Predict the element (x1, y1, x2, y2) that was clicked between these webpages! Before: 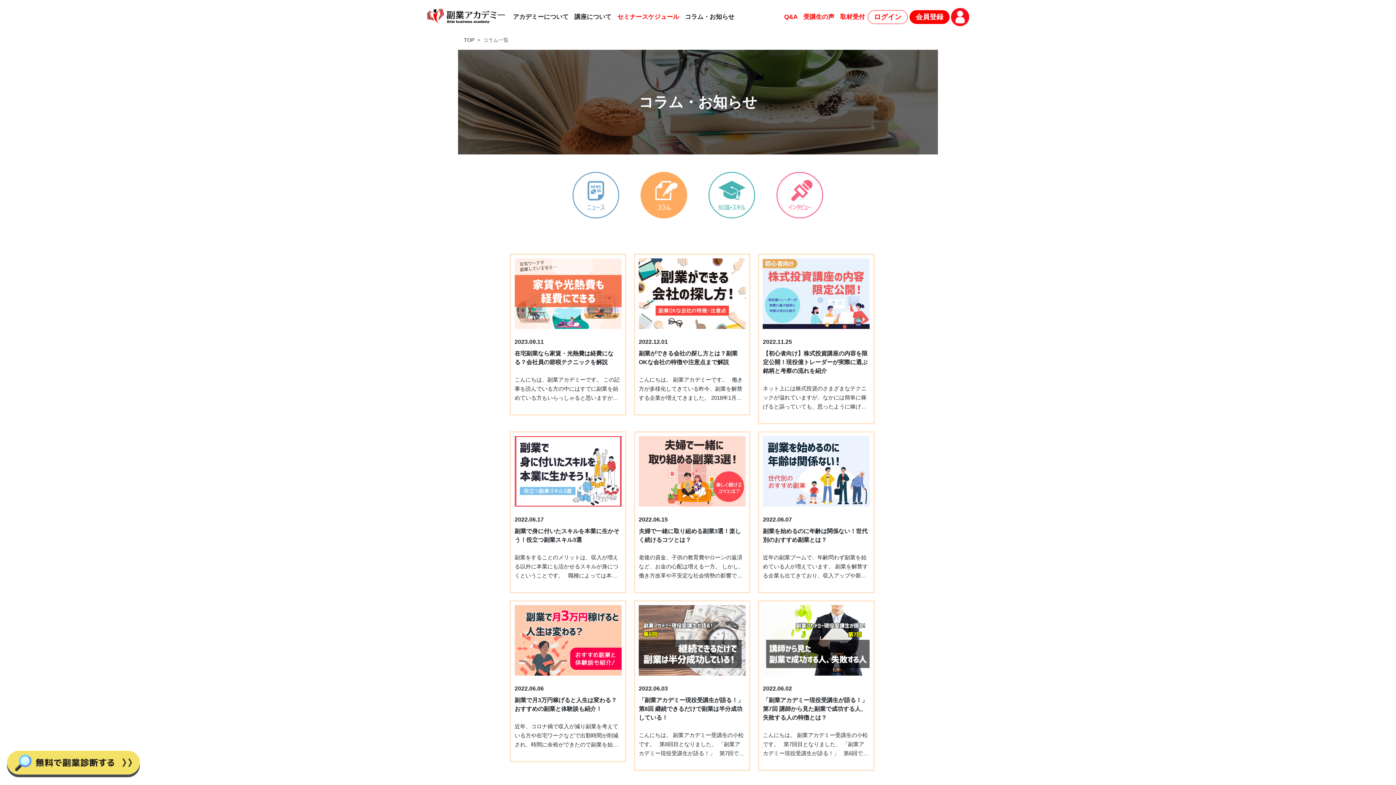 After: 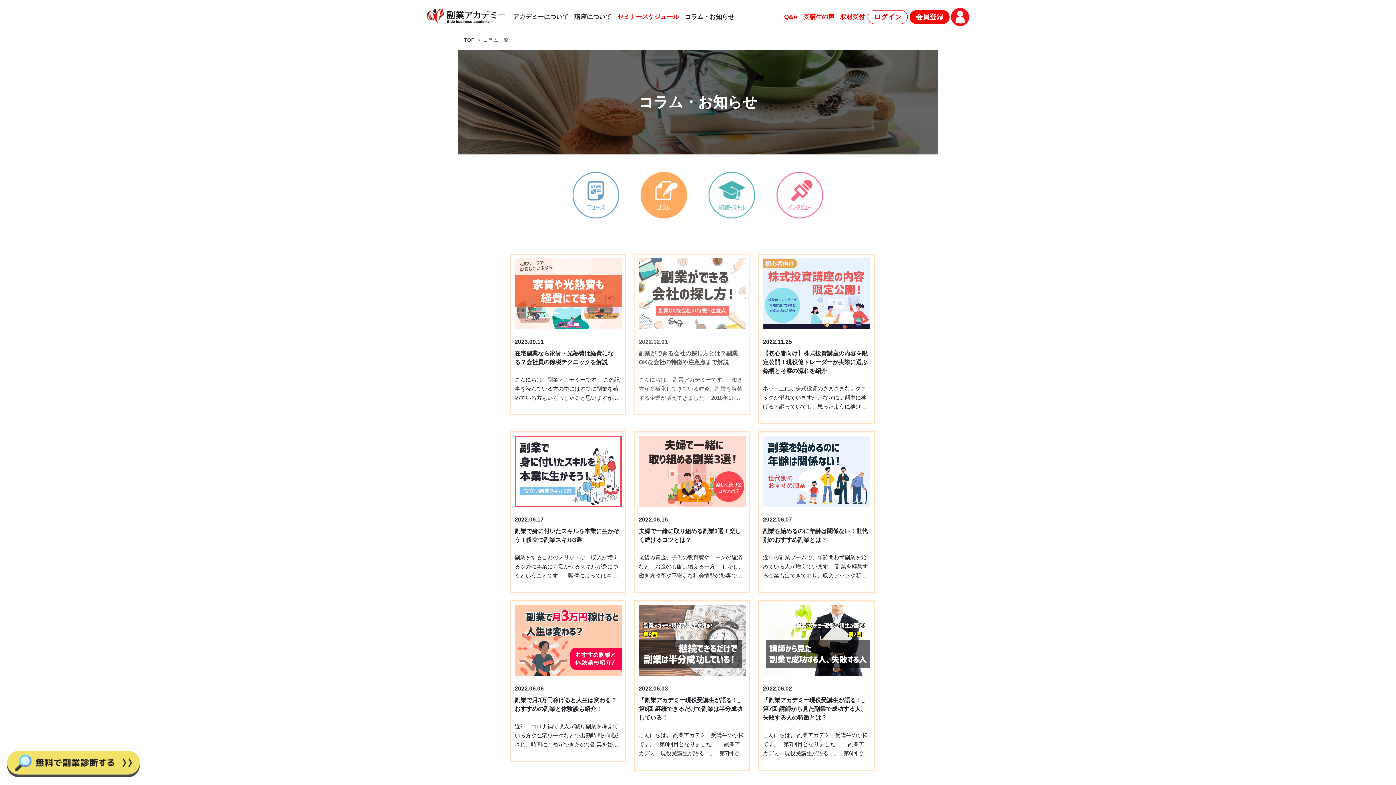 Action: bbox: (634, 253, 750, 415) label: 2022.12.01
副業ができる会社の探し方とは？副業OKな会社の特徴や注意点まで解説
こんにちは。 副業アカデミーです。   働き方が多様化してきている昨今、副業を解禁する企業が増えてきました。 2018年1月に厚生労働省は「副業・兼業の促進に関するガイドライン」を発表しましたが、未だに副業を禁止している企業の方が多いのは事実です。 あなたの働いている会社ではどうでしょうか。 副業を始めたいけれど、会社では禁止されているという方も多いのではないかと思います。 副業は収入の柱を複数持ち生活を安定させるという場合もありますし、様々なスキルを身につけることで本業に役立てるという目的もあります。 そこで今回は、実際に「副業ができる会社の探し方」と「副業OKな会社の特徴と注意点」を紹介していきます。   副業OKな会社の探し方 はじめに、副業ができる会社の見つけ方について紹介していきます。 その前に、そもそも転職における仕事の探し方について紹介しておきます。 転職において仕事を探す方法は、求人サイトやSNS（twitterなど）、転職エージェントを活用することです。 では、そんな中で副業ができる会社を探すにはどうすれば良いのでしょうか？   結論から言うと、 ・SNSや検索エンジンを使う ・転職サイトで副業OＫにチェック、あるいはフリーワード検索を使う ・転職エージェントに探してもらう ・フリーランスマッチングサイトで見つける などです。 それぞれ詳しく解説していきますね。   SNS・検索エンジンで検索する まずはSNSやネットで検索してみましょう。 最近では多くの会社が公式SNSアカウントを開設していますし、ホームページも開設しています。 情報収集の入口として活用していきましょう。   副業OKな会社ホームページを探す 2019年に話題になった老後資金が足りなくなる2,000万問題などによって、副業を容認する企業が出てきています。 優秀な人材は副業や兼業といった働き方を希望する人が多く、企業としても人材を確保するためにホームページに副業容認の掲載をしている場合があります。 興味のある企業の採用ページを見て、副業がOKか確認してみましょう。   転職サイトで検索する 次にさまざまな会社の情報がまとまった転職サイトで求人を検索しましょう。 会社のホームページだと1社1社検索する手間がありますが、求人情報が集まった転職サイトであれば一目で幅広い情報を入手できます。 それでは検索の方法を解説していきます。   検索条件を「副業OK」にチェックして探す 転職サイトで検索の条件にある「副業OK」にチェックを付けてください。 近年の副業の広がりを受け、各転職サイトで副業の項目が追加されています。 たとえばリクナビNEXTの場合は、「副業OK」の項目があり、ここから絞り込むと副業を容認している企業が出てくるので簡単に探すことができるでしょう。 なかには「ダブルワークOK」などの記載もありますので、関連ワードで検索してもOKです。 その他にはエン転職でも希望条件の検索欄に「副業OK」の項目があります。 希望職種を営業系で選択し、副業OKにチェックを付けると2,551件の求人がヒットしました。（2020年11月18日現在） まずは検索してみて、その中から希望に合った求人を探してみましょう。   フリーワード検索で「副業」を入力して探す フリーワード検索で「副業」と入力して探す方法もあります。 この方法であれば、副業OKのチェックがない転職サイトでも求人の検索が可能です。 たとえばリクナビNEXTのトップ画面検索欄に「副業」と入力すると関連キーワードが表示されました。 これらのキーワードから求人を絞って探すと良いでしょう。       ◆検索の流れ ①各転職サイトにアクセス ②検索窓に「副業」と入力 ③表示された求人の詳細情報で副業OKか確認する ④関連キーワードからも検索を行い、希望条件に合う会社を探す   転職エージェントに登録する 転職サイトでは自分で情報を入手する方法でしたが、プロに探してもらう方法もあります。 多くの企業と関わり合いのある転職エージェントであれば、効率良く副業OKの会社を見つけられるでしょう。 また転職活動の時間を短くできるため、エージェントの活用をおすすめします。   「副業OK」の条件で企業を探してもらう 転職エージェントに登録すると、1人1人に担当者がつきます。 その担当者に「副業ができる会社を希望」と伝えてみましょう。 何人もの転職希望者と企業をマッチングさせてきた転職エージェントであれば、自身の希望を伝えて探してもらう方がスムーズに転職活動が進みます。 また非公開求人の取り扱いもあるので、過去の事例から自分の希望とマッチした副業OKの会社を紹介してもらえる可能性があります。 エージェントサービスを利用する際には、副業OKの希望をしっかり伝えましょう。   フリーランスマッチングサイトに登録する 転職サービス以外に、フリーランスマッチングサイトを活用する方法もあります。 フリーランスマッチングサイトとは、仕事を探すフリーランスと仕事を発注する企業を繋げるマッチングサービスを指します。 マッチングサイトであれば、既に副業を前提条件として仕事を探せるので、希望に合う案件が見つかりやすいでしょう。 またエンジニアなど各職種に限定したマッチングサイトもあるので、登録して希望に合う条件を検索してみてください。   副業OKの記載がある企業を探す 転職サイトと同様に、まずは副業OKと記載されている企業を探しましょう。 特にフリーランスは正社員と違い、他企業との案件を掛け持ちしているケースが多いです。 また企業も足りない専門性を埋めるためにマッチングサービスを使うので、副業OKにして優秀な人材を集めたい狙いもあります。 自分が興味のある企業の求人は副業の記載があるか必ずチェックしましょう。   直接問い合わせて確認してみる 副業OKの企業でも、全ての会社が掲載情報として載せているわけではありません。 たとえ記載がなかったとしてもOKの可能性はあるので、メールや電話で直接問い合わせるのも1つの手です。 基本的にフリーランスマッチングサイトはフリーランスの方向けのサイトですが、中には正社員＆副業OKな場合もあります。 ですので、正社員かつ副業OKの職を目指して求人を探していきましょう。   副業が解禁されている会社の特徴 副業を認めている会社にはどのような特徴があるのでしょうか？ 3つの特徴を紹介します。   スタートアップ・ベンチャー企業 →新しい文化を取り入れやすい 創業して間もないスタートアップ・ベンチャー企業は、常に新しい考え方を取り入れています。 近年容認の動きが加速しつつある副業や多種多様な働き方に対しても寛容です。 特にスタートアップ・ベンチャー企業ではこれから会社を成長させていく上で優秀な人材の確保は欠かせません。 そのためには、より幅広い人材に応募してもらう必要があるので副業を認めている背景があるのです。   リモートワーク中心の企業 →IT・Web・アプリ系はリモートが中心 Web業界やアプリ開発、ITなどはリモートワークが中心です。 場所に縛られずに働けるので、元々使っていた通勤時間を活用して副業に取り組める環境が整っています。 また営業職など移動を前提とした職種と違い、まとまった時間を確保しやすいことも特徴の1つといえます。 加えて、副業を通じてインターネットやマーケティングのスキルアップに繋がり本業にも生きるため、積極的に副業を取り入れている業界ともいえるでしょう。   副業・フリーランス関連の事業を運営する企業 →自らが副業を推進する立場だから 副業やフリーランスの事業を展開する会社では、社員に対しても副業を推奨しています。 世の中に副業を広めるためには、まずは社員自らが実践して魅力を伝えられるようにすることが必要です。 そして積極的に実践している実例として、仕事の受注者と発注者のマッチングサービスを展開するクラウドワークスが挙げられます。 クラウドワークスの社員の4割が副業を実践（※1）しており、多様な働き方の環境づくりと社外業務によるスキル・経験アップを狙いとして副業を取り入れています。 またフレックスタイムやリモートワークの導入も社員の副業熱に追い風となっているようです。 このように柔軟な働き方を事業として営む会社は、副業を実践してくれる人材を欲しがっていると言えるでしょう。 ※1参考：https://crowdworks.co.jp/news/wmhuoaj274/     副業OKな会社を探せる転職エージェント 先程転職エージェントを活用して副業OKの会社を見つける方法について解説しました。 では具体的にどこに依頼すればよいのか、4つの転職エージェントをご紹介します。   リクルートエージェント 1つ目は日本最大級の求人数を誇るリクルートエージェントです。 掲載求人だけでも約15万件、非公開求人は約20万件と豊富な求人数が揃っており、希望条件に合う副業OKな会社を見つけやすい転職エージェントと言えます。 また最大手のエージェントが持つ豊富な経験から、表には出ない副業を認めている会社の情報も入手しやすくなるでしょう。 さらにフリーワードで「副業」と検索をかければ自分でも探せるのでぜひ活用してみてください。   doda（デューダ） 次に非公開求人が7割以上のdodaです。 公開求人は約11万件とリクルートエージェントには劣りますが、dodaだけが取り扱っている独自の非公開求人もあるので、登録しておきたいエージェントの1つと言えます。 企業と求職者のマッチング経験に長けたキャリアアドバイザーに副業OKな会社の求人要望を伝えると、希望に合った企業をマッチングしてくれるでしょう。 そしてリクルートエージェントと同じくキーワード検索から「副業」で絞り込めるので、自身で公開求人を探すことも可能です。   パソナキャリア 3つ目は30～40代の女性転職支援に注力しているパソナキャリアです。 求人数5万件のうち、およそ70％が非公開求人で表には出ない案件を紹介しているエージェントでもあります。 加えて手厚いサポートが評判ですので、安心して利用できるのではないでしょうか。 選択肢の1つとして利用を考えてみるのもおすすめです。   エンエージェント 最後にご紹介するのは、20～30代の若手求職者に特化したエンエージェントです。 初めて転職する方や第二新卒の方に向いていて、履歴書の作成など転職経験のない方でも不安を解消しながら活動を進められる特徴があります。 また企業に出向いての直接取材により、各会社の求人募集欄が詳細に記載されています。 20～30代の若手の方で副業OKの会社を探すにはエンエージェントを使うと良いでしょう。   副業を続けていく際の注意点 副業を継続するために注意しなければならないことがあります。 たとえ副業OKの会社で働けたとしても、続けられなかったら本末転倒になりますよね。 そこで代表的な注意点を4つ解説します。   就業規則を確認しておく →条件によっては禁止の場合がある まずは働いている会社の就業規則を確認しましょう。 会社によっては、副業OKでも事前申請が求められる場合もあります。 また副業を行う上で条件の確認や相談が必要になる可能性もあるでしょう。 自己判断で勝手に副業を始めると最悪の場合、後から減給や解雇など処分が下る可能性もあります。 事前に就業規則を調べておいてください。   本業に支障が出ない仕事内容にする →競業避止 いくら副業が認められているといっても、どの会社でもOKというわけではありません。 たとえば本業の取引先情報や製造技術などが競合他社へ漏れると、本業に支障をきたす恐れがあります。 競業避止義務は労働者が課せられている義務の1つであり、無用なトラブルを避けるためにも同業他社での副業は控えておきましょう。   案件数より単価を重視する →正社員で残業するのと変わらない 副業で早くたくさん稼ぐために案件数を増やし過ぎるケースがあります。 「気付いたら会社員の残業時間と同じぐらい働いていた…」ということにならないよう注意しましょう。 副業による労働時間が長ければ心身への負担も大きくなり、睡眠不足による集中力の途切れや体調不良で本業への悪影響が出かねません。 あくまでも本業あっての副業なので、案件の数よりも単価を意識しましょう。 より短い時間で単価の良い案件をこなすことで無理なく副業を続けていけるようになります。   休日に副業をするなら家族の理解を得る →家族との時間を削る意識 副業を始めるなら事前に家族に話しをしておく必要があります。 なぜなら、これまで使っていた家族との時間を削って副業をやることになるからです。 特に初めのうちは丸1日副業だけに充てる日が出るなど、家族との時間がほとんど持てない時もあるでしょう。 家族の理解を得ていないと家庭に影響が出て、副業を辞めざるを得ないことにもなりかねません。 ですので、まずは副業をスタートする前に家族との時間が減ることを説明し、理解してもらうようにしましょう。   副業ができる会社の探し方についてのまとめ 今回は「副業ができる会社の探し方と副業OKな会社の特徴・注意点」についてお届けしました。 近年、政府が副業を推進し始めたことで、正社員の副業をOKとする企業が増えてきています。 その背景には、終身雇用制度の崩壊や働き方の多様化といったものがあります。 時代が急速に変化する中で、副業ができる企業は今後もますます増えていくでしょう。 より多くの方がより自由に副業ができる環境が、一日も早く整うと良いですね。 それでは、また。